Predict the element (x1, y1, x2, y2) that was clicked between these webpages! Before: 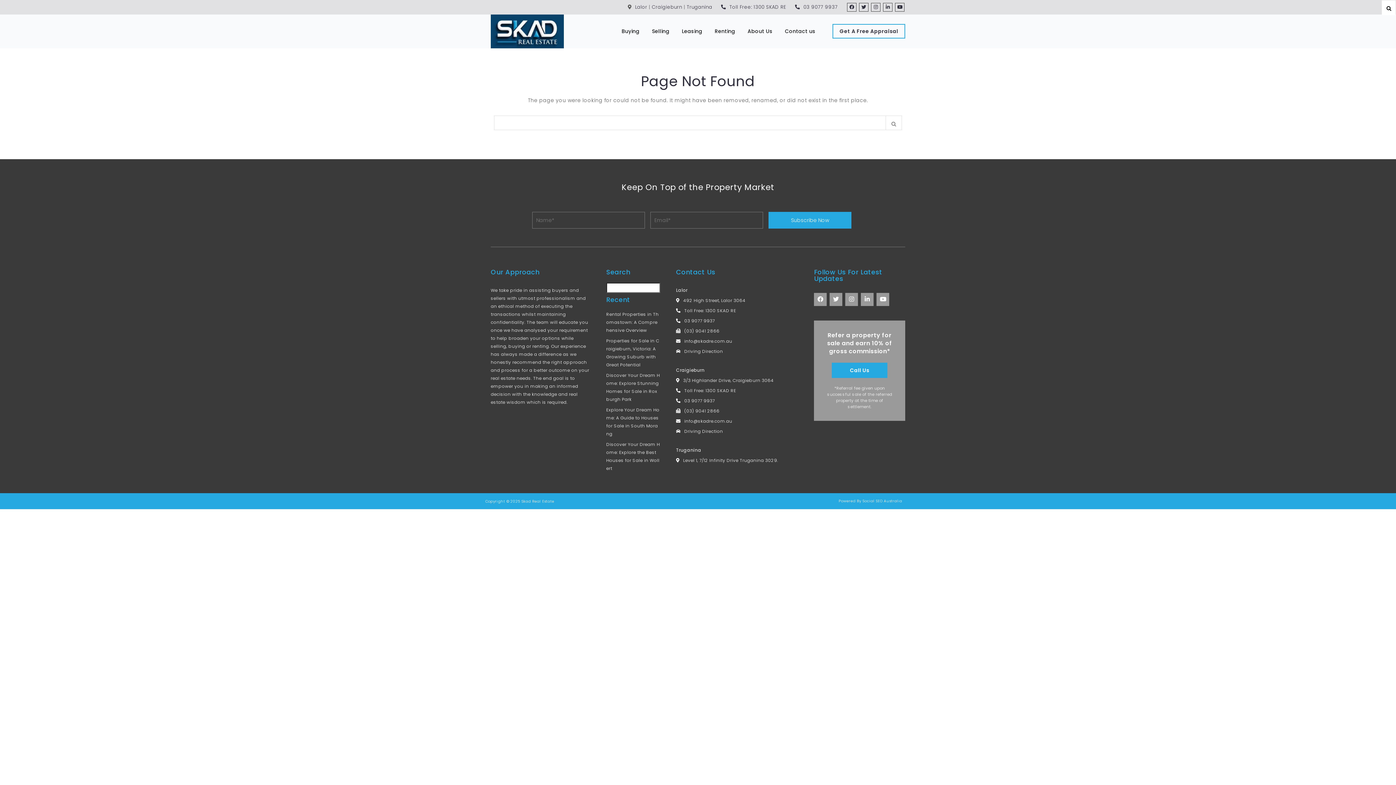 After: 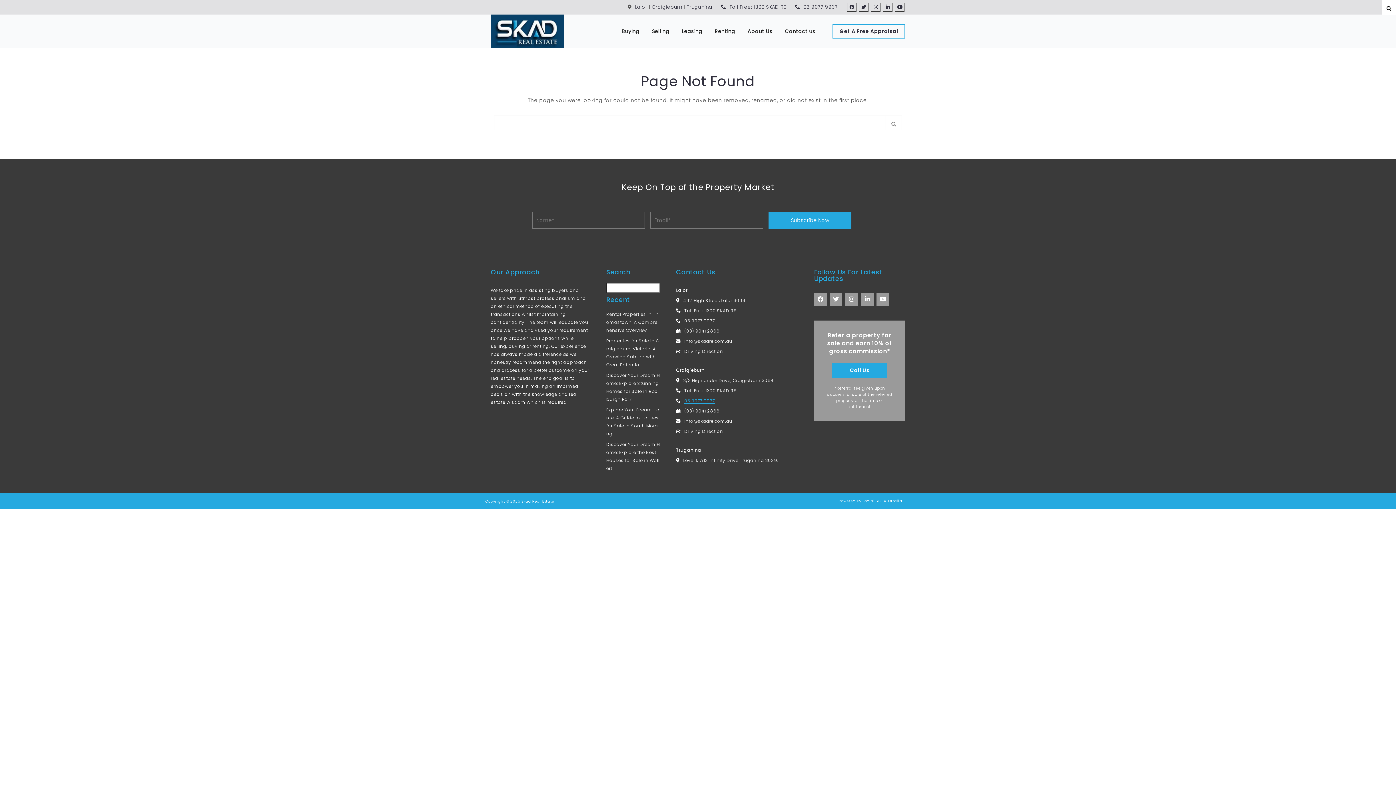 Action: label: 03 9077 9937 bbox: (684, 397, 715, 404)